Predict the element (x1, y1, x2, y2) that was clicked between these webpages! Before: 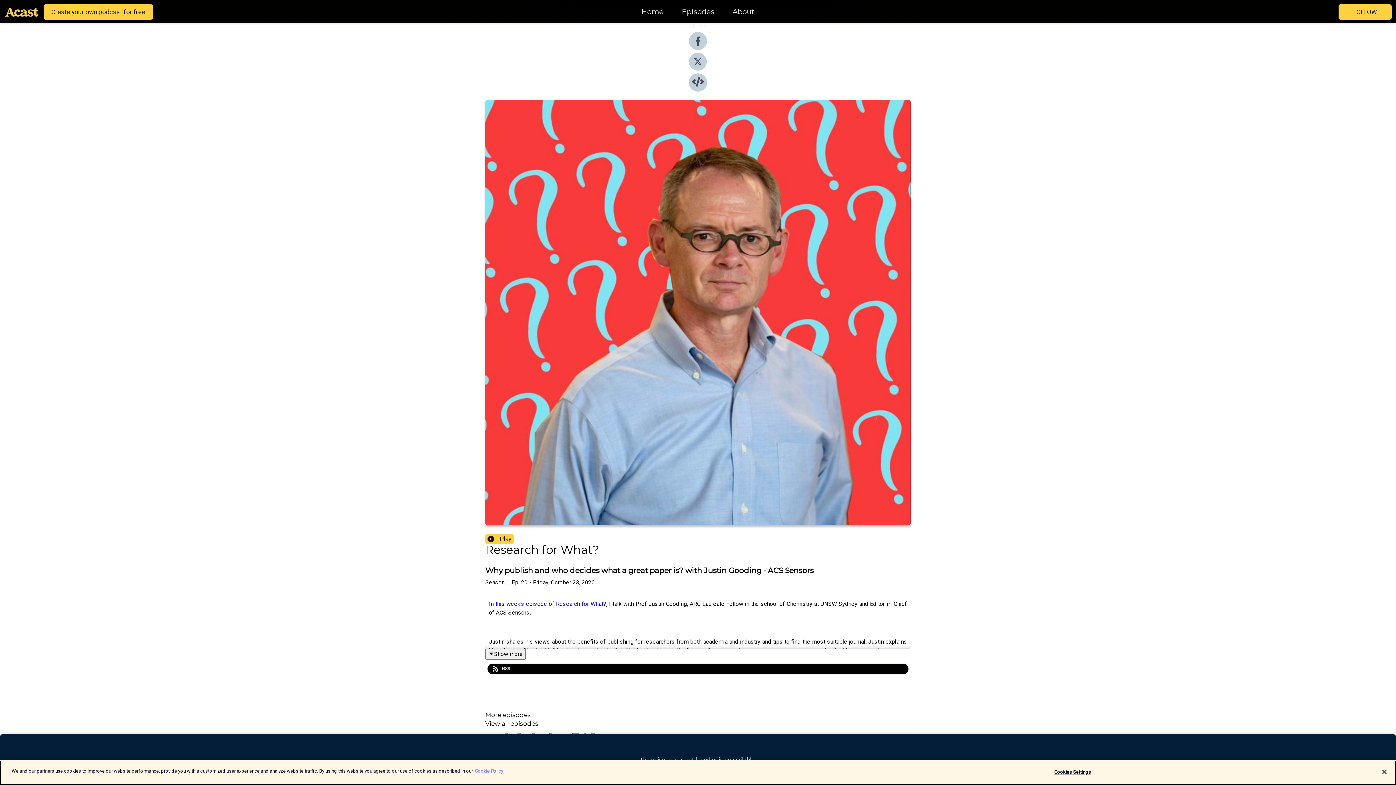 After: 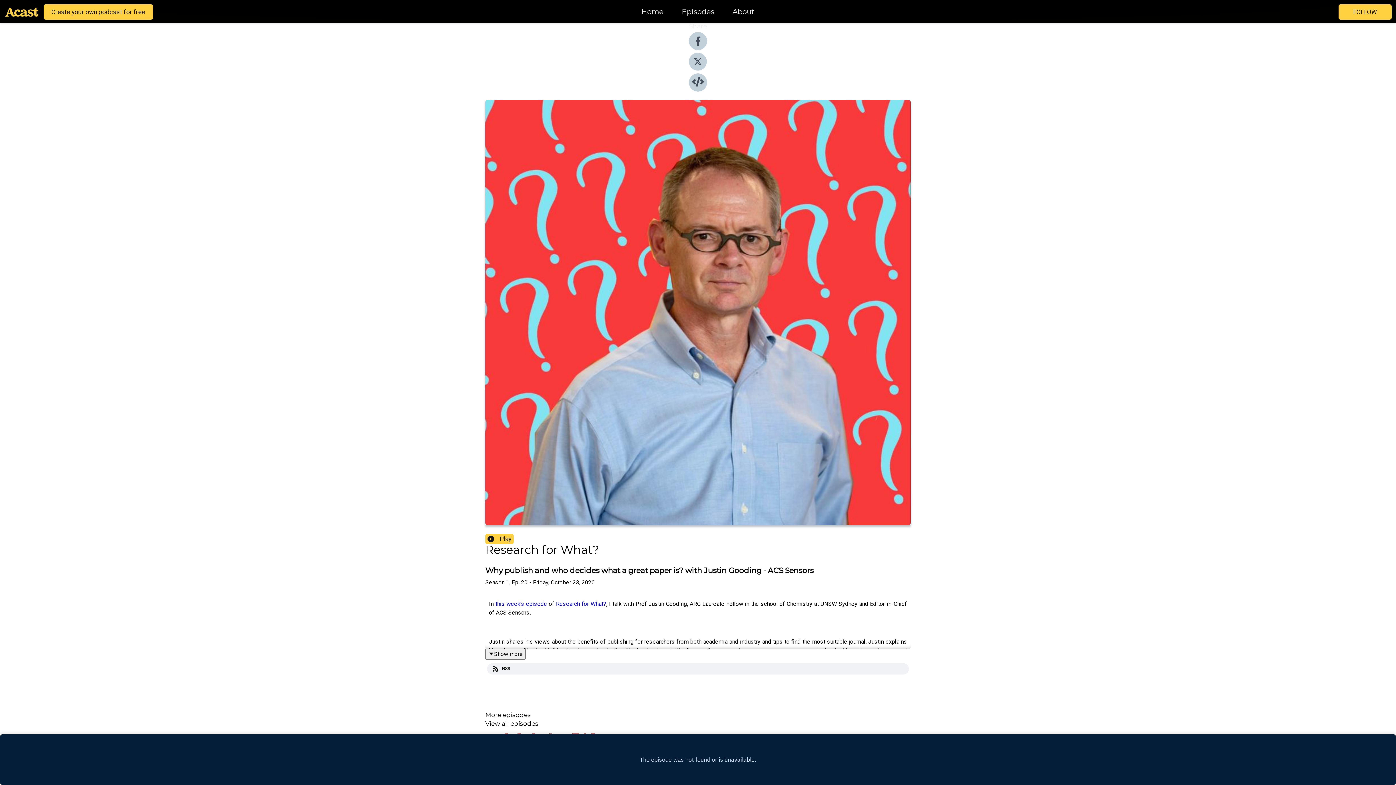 Action: label: RSS bbox: (487, 663, 909, 674)